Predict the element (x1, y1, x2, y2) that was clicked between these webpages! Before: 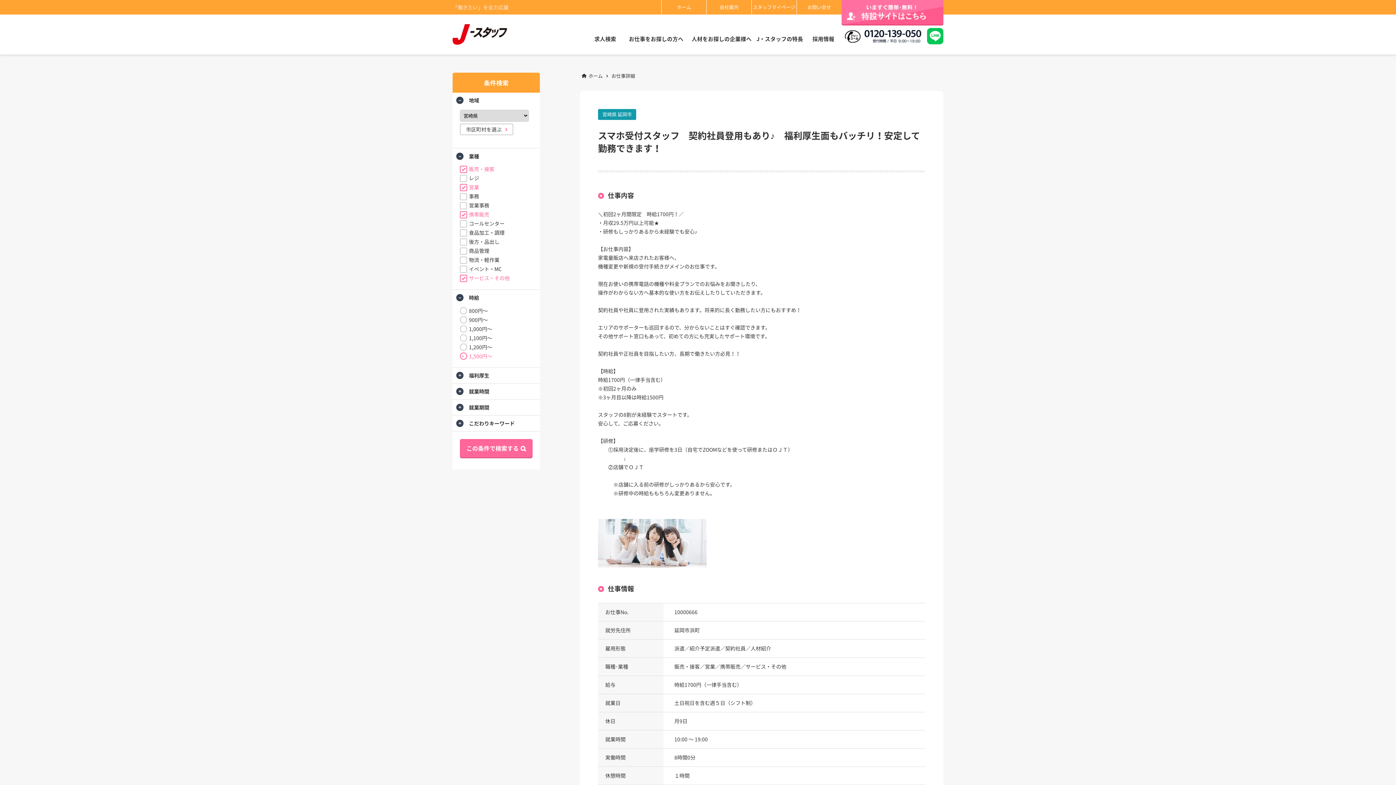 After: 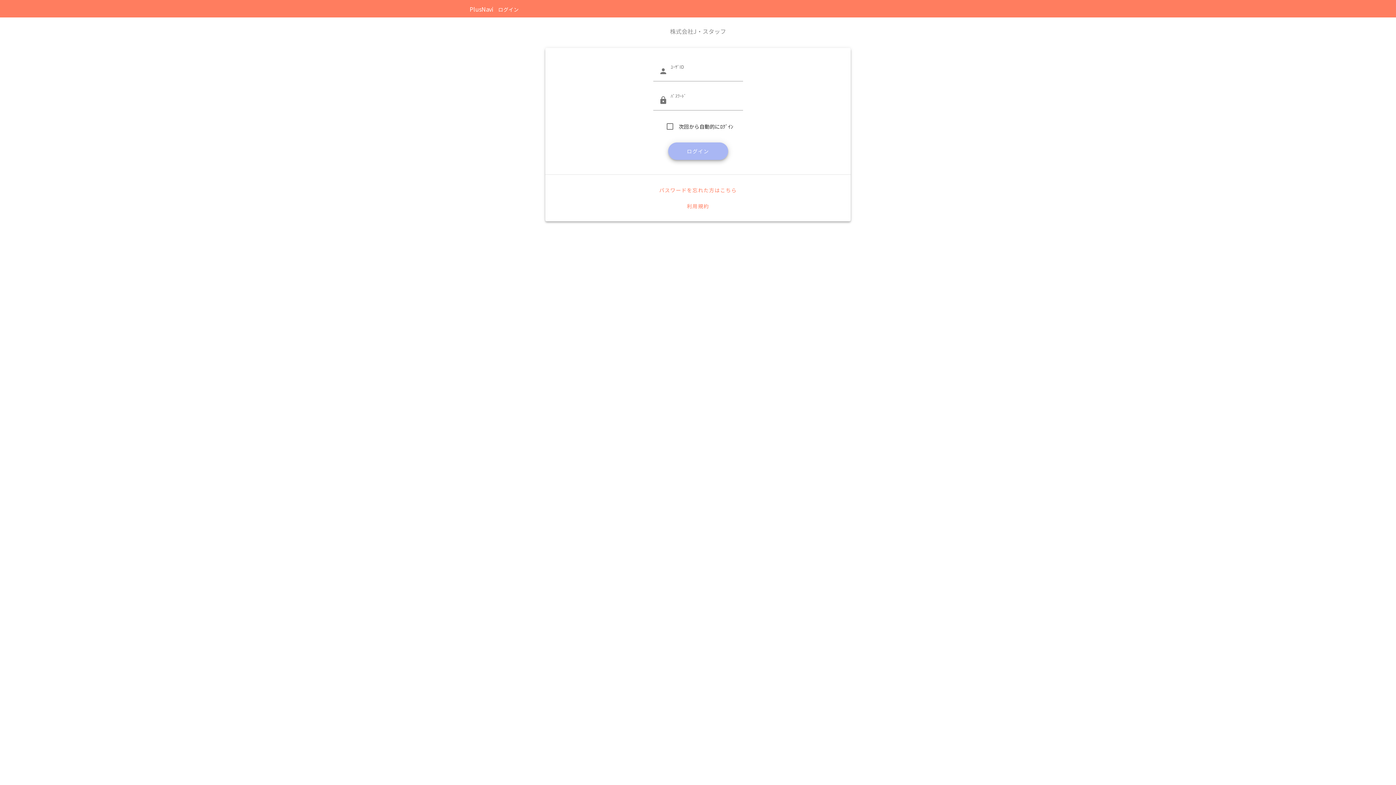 Action: label: スタッフマイページ bbox: (751, 0, 796, 14)